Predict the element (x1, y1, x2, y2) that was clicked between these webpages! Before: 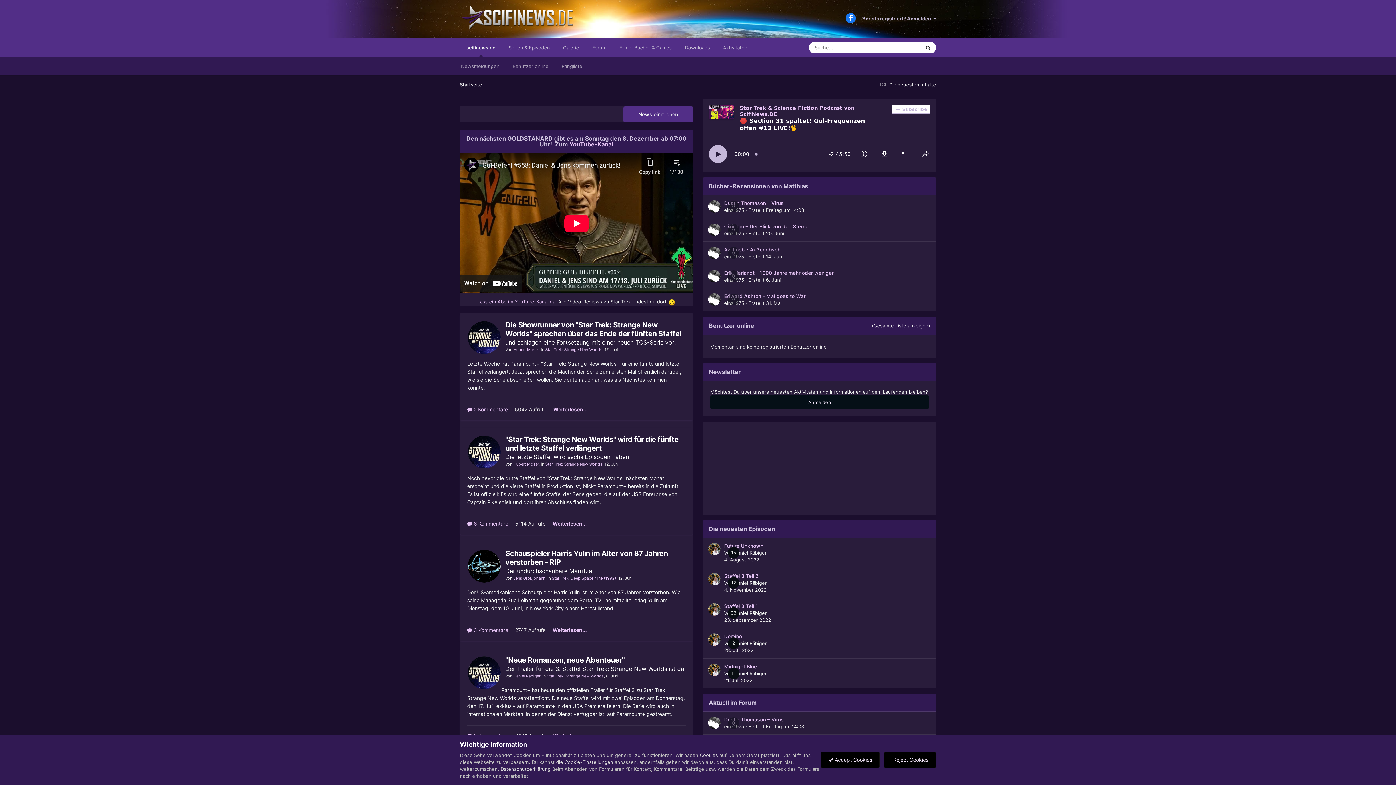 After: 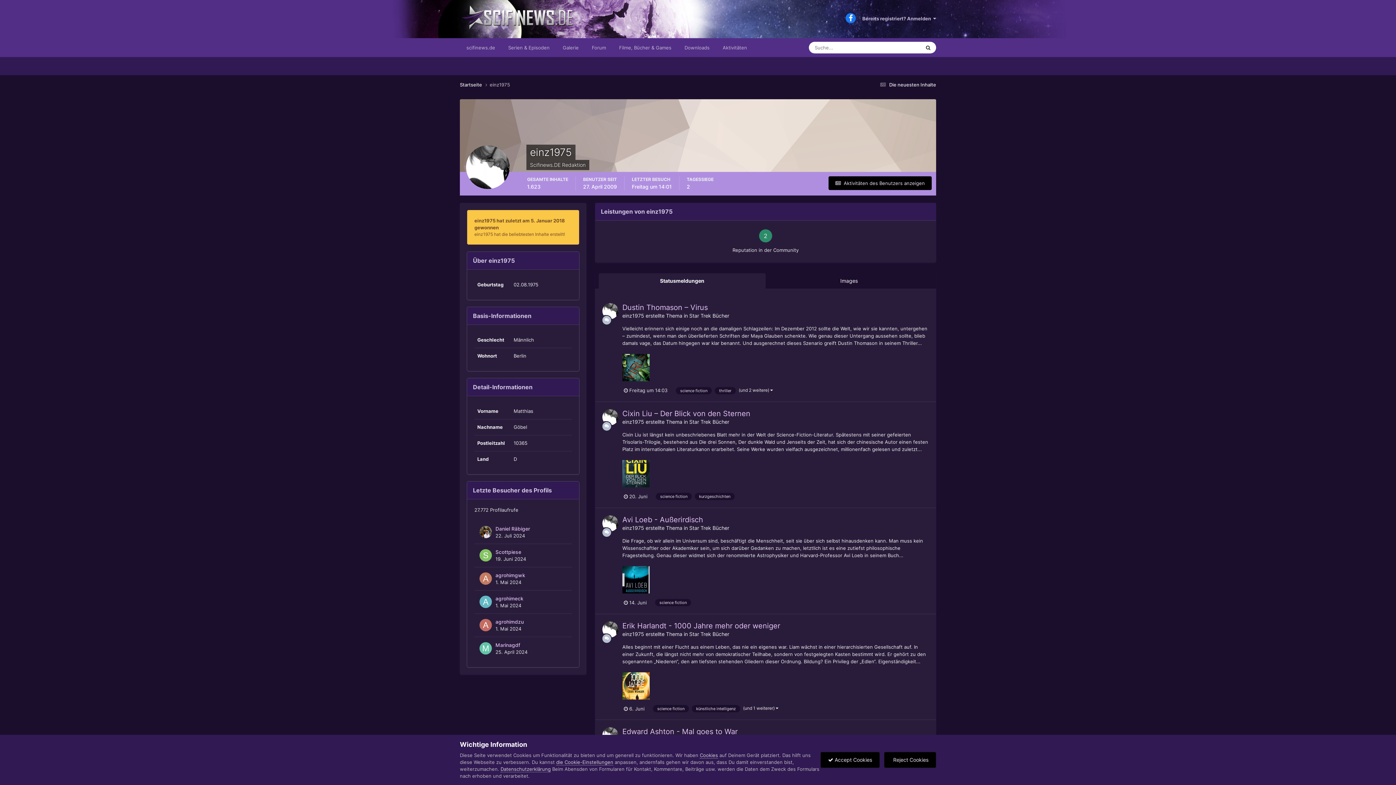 Action: bbox: (708, 183, 720, 196)